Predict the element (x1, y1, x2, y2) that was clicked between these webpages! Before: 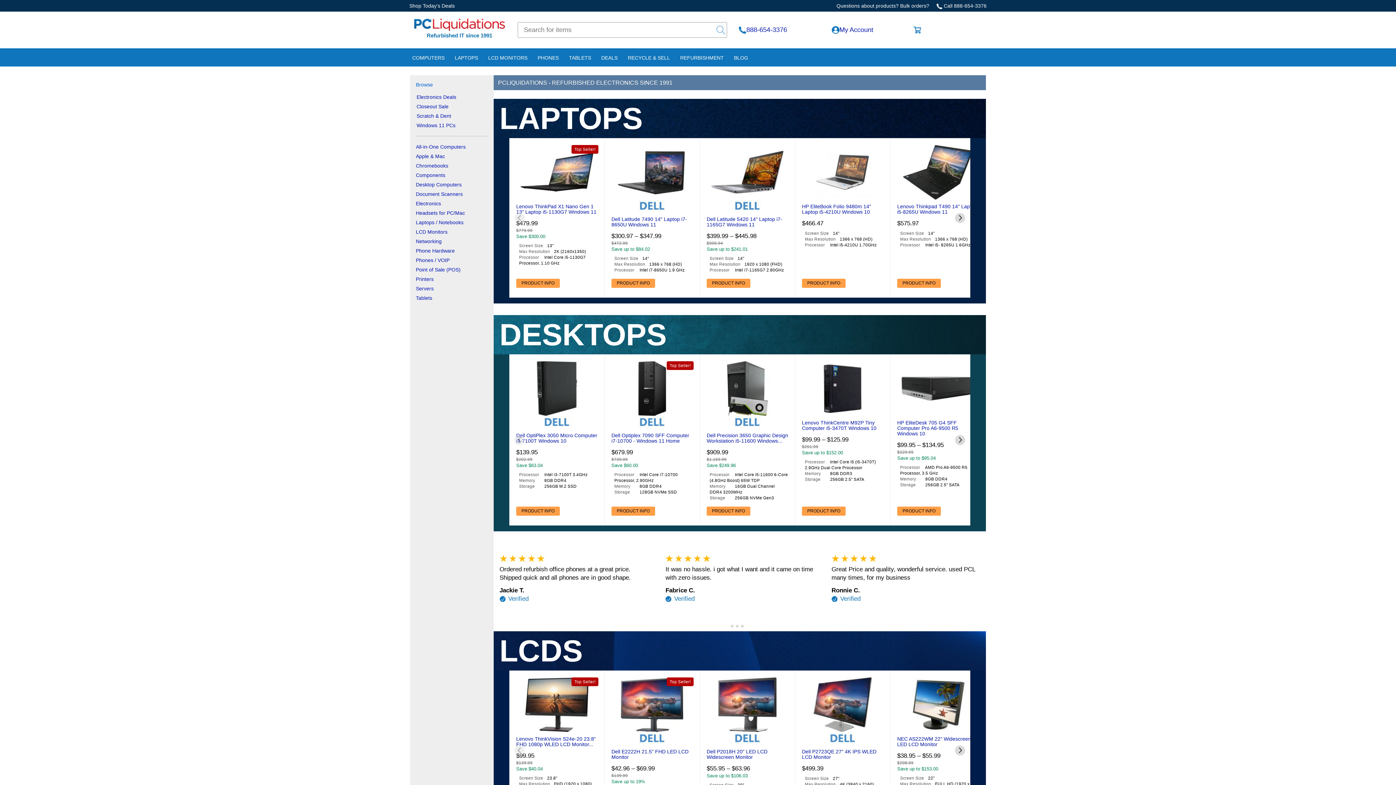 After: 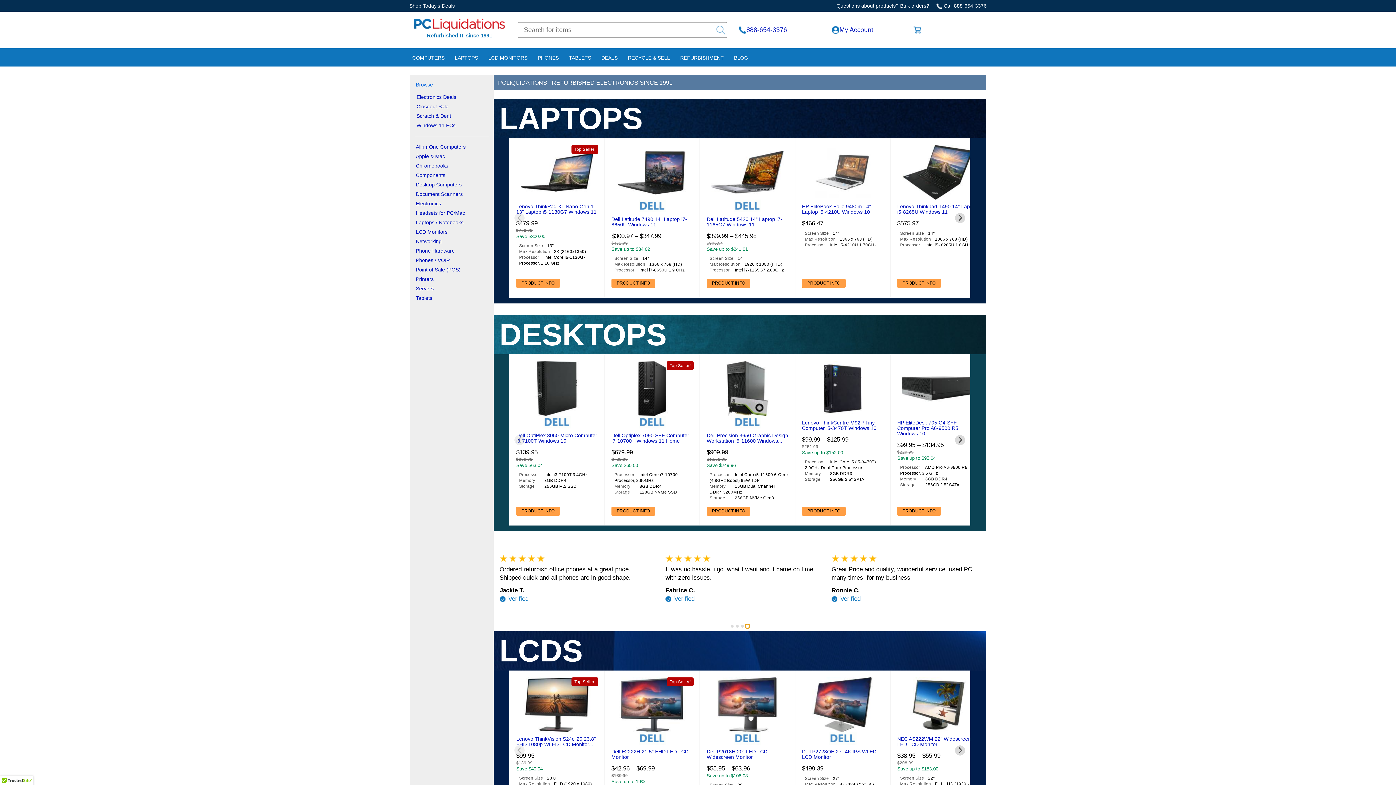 Action: bbox: (745, 624, 749, 628) label: Go to page 4